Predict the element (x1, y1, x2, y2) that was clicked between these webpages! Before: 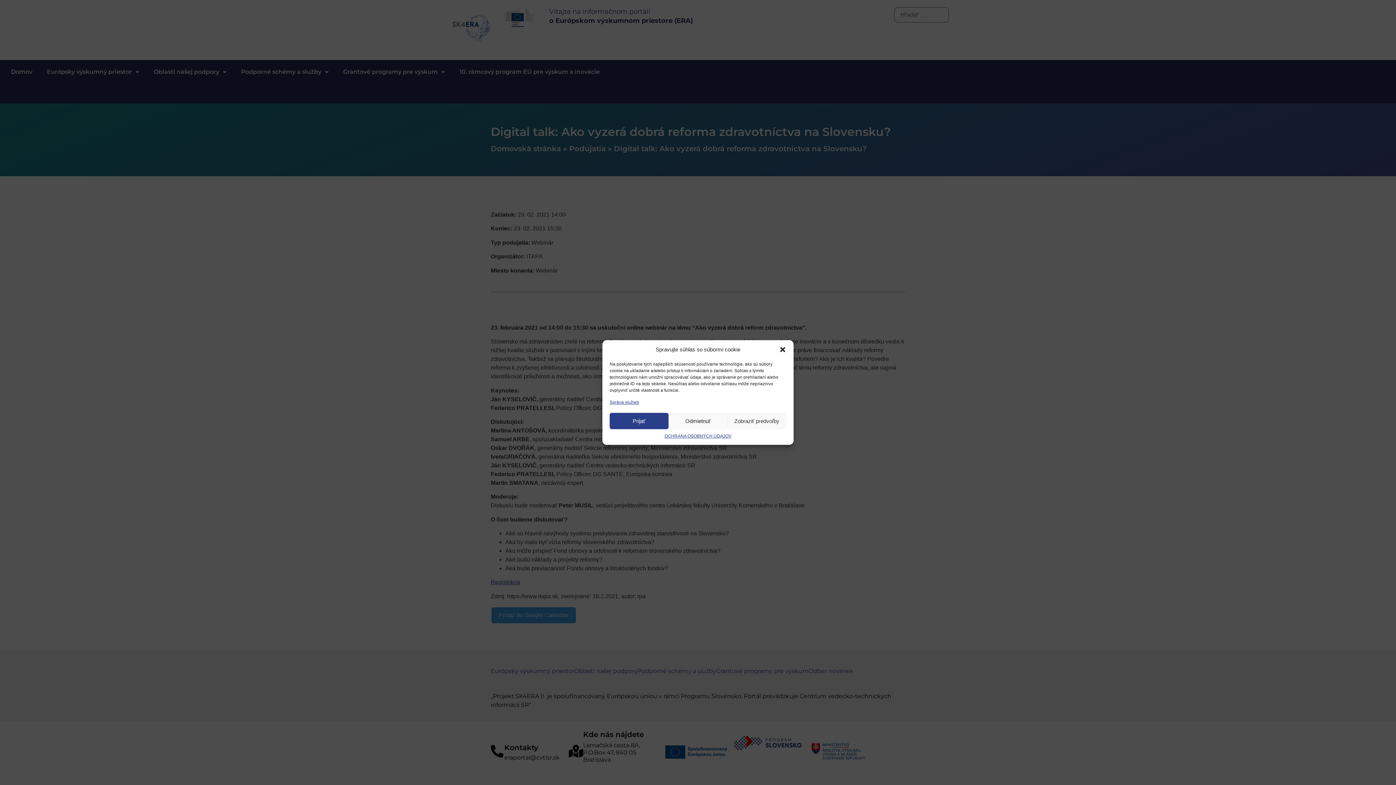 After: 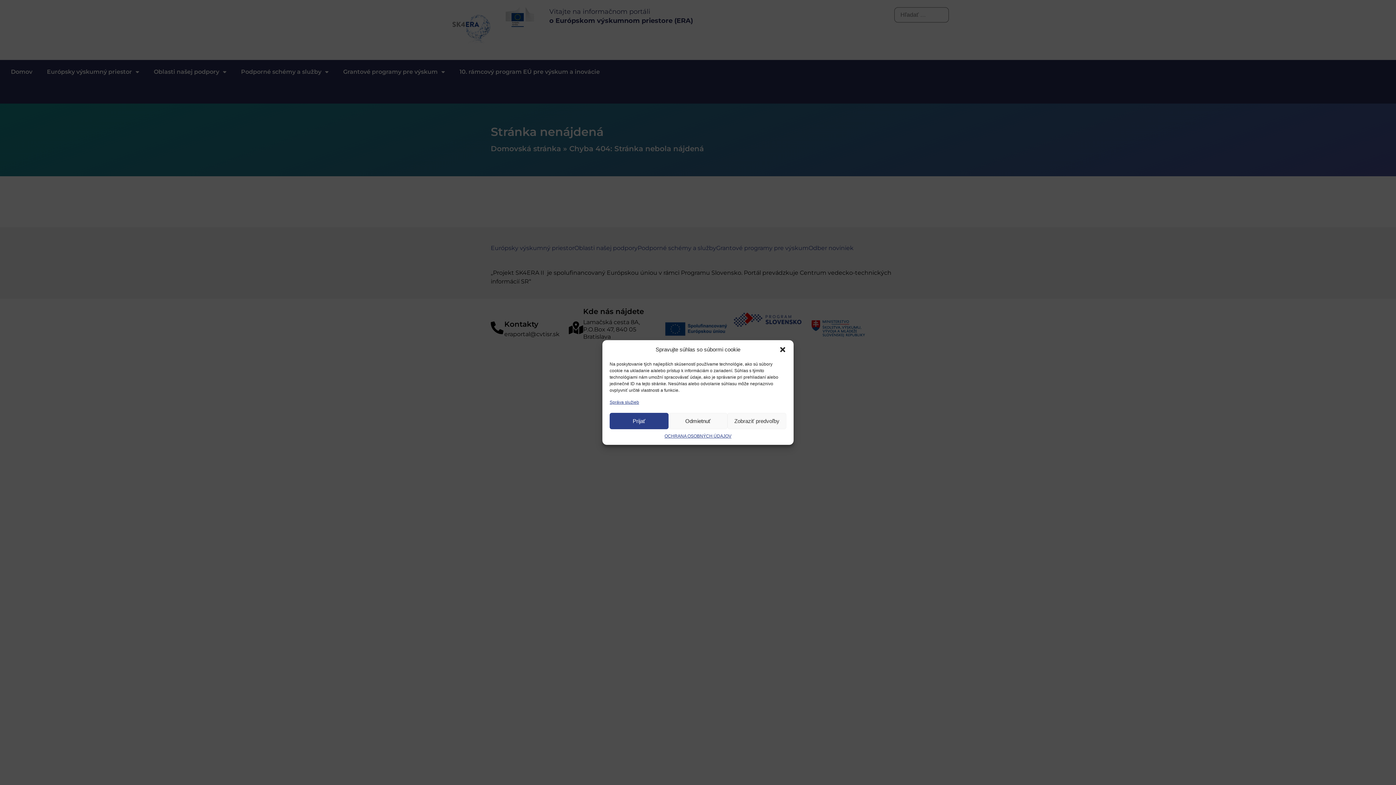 Action: bbox: (574, 667, 637, 681)